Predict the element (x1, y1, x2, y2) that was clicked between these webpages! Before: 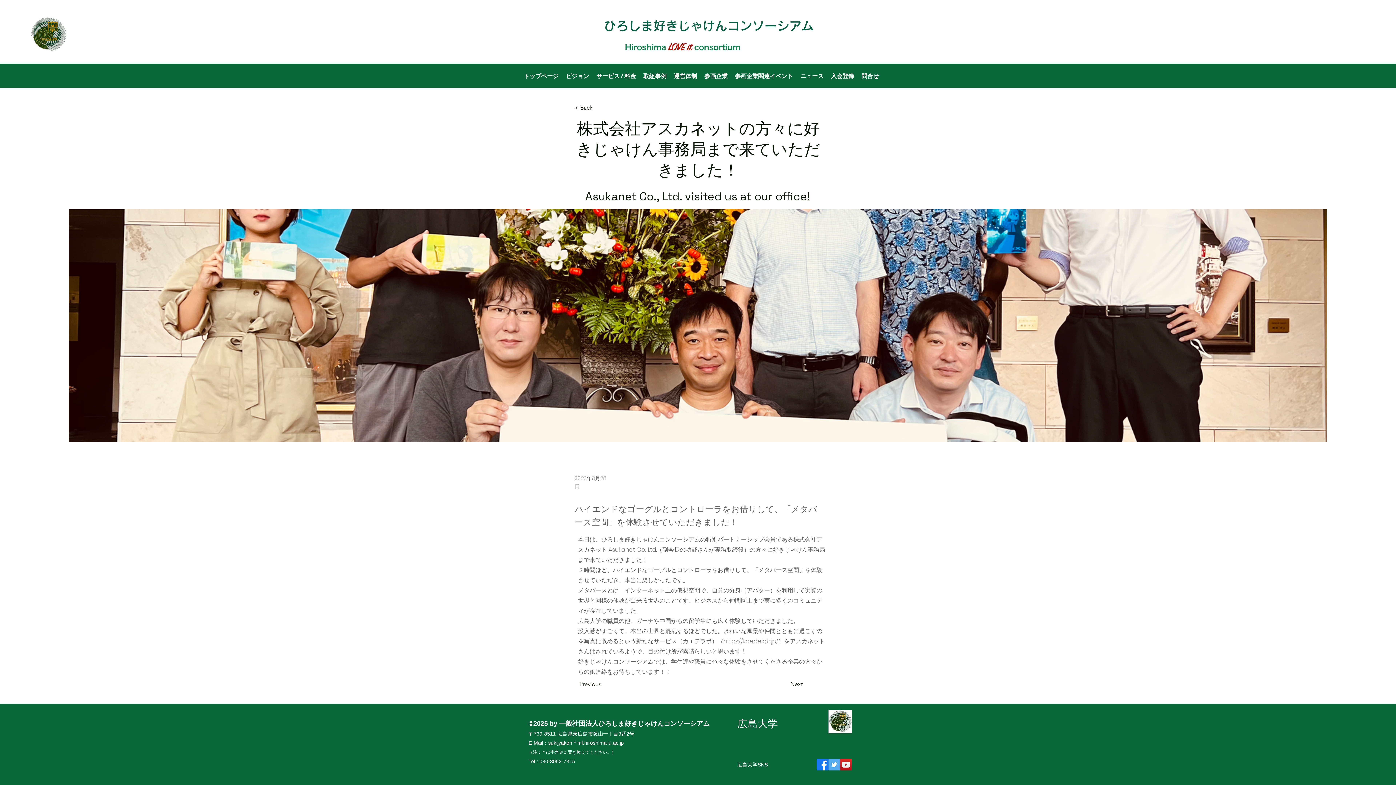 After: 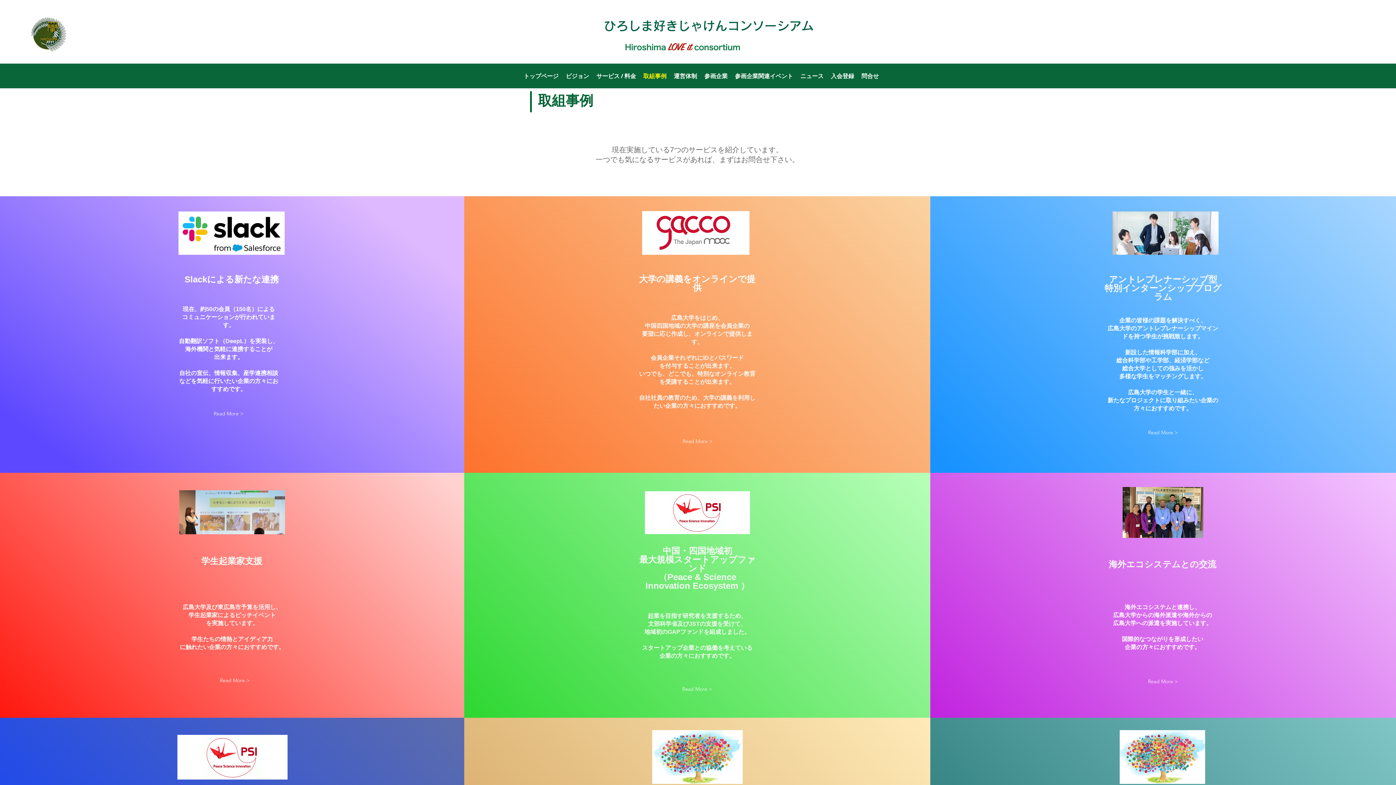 Action: label: 取組事例 bbox: (639, 63, 670, 88)